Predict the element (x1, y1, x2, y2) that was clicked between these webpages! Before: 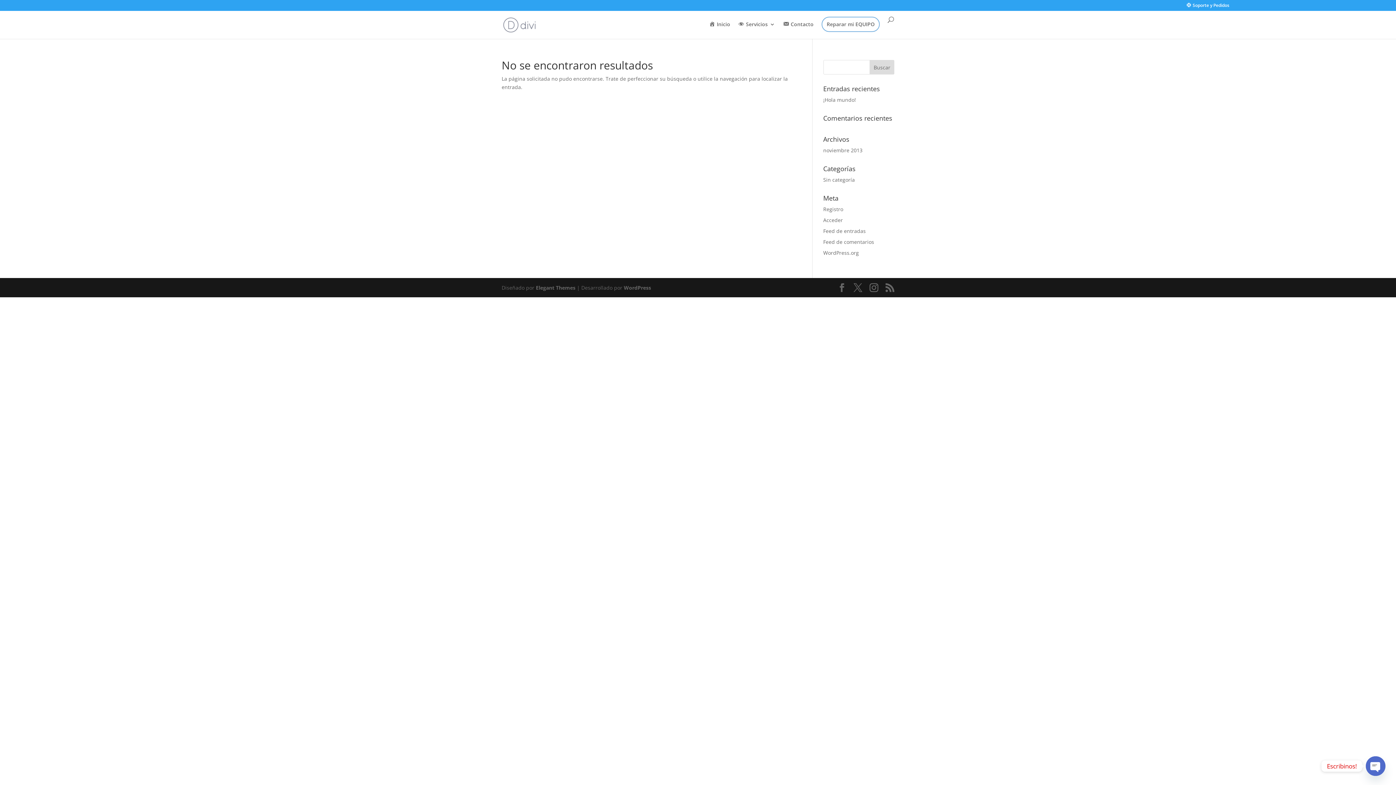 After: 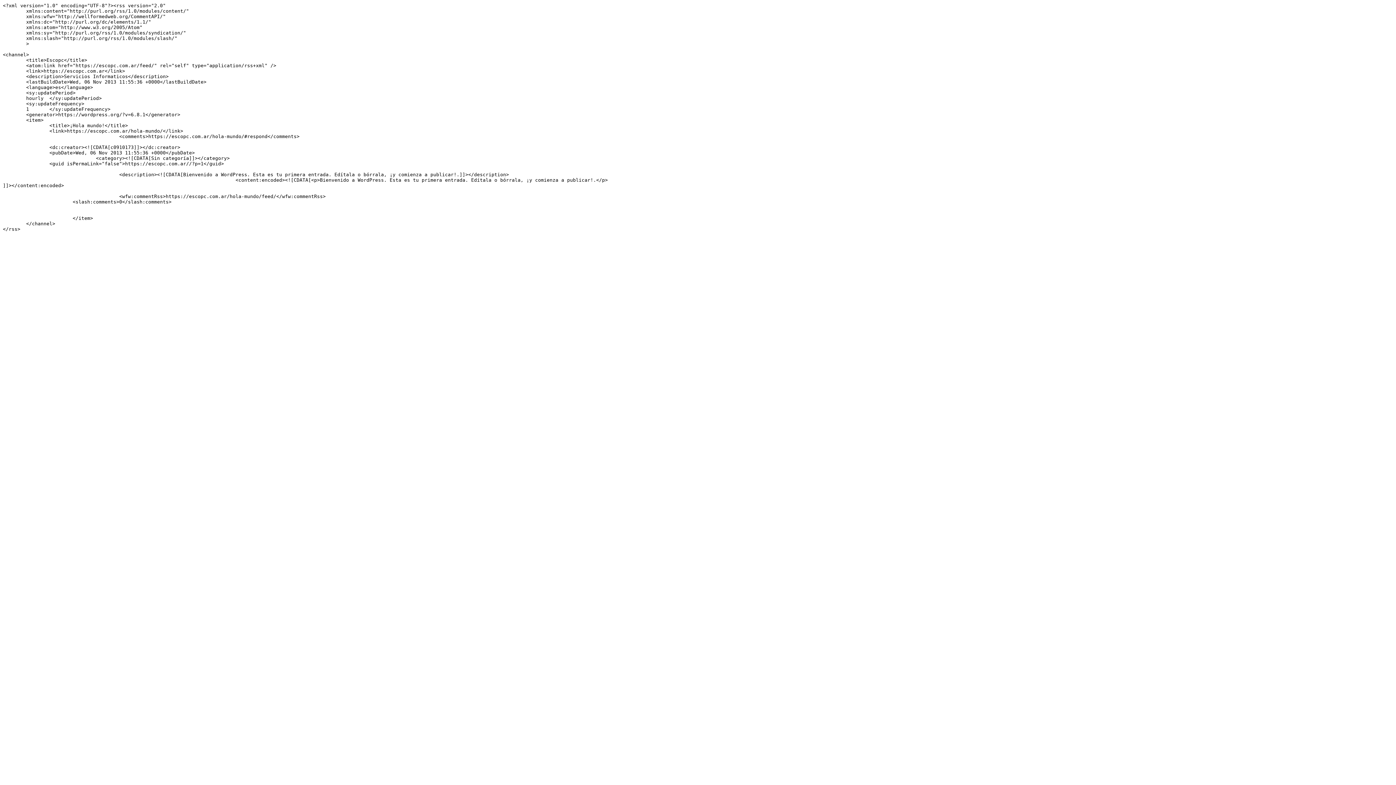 Action: label: Feed de entradas bbox: (823, 227, 866, 234)